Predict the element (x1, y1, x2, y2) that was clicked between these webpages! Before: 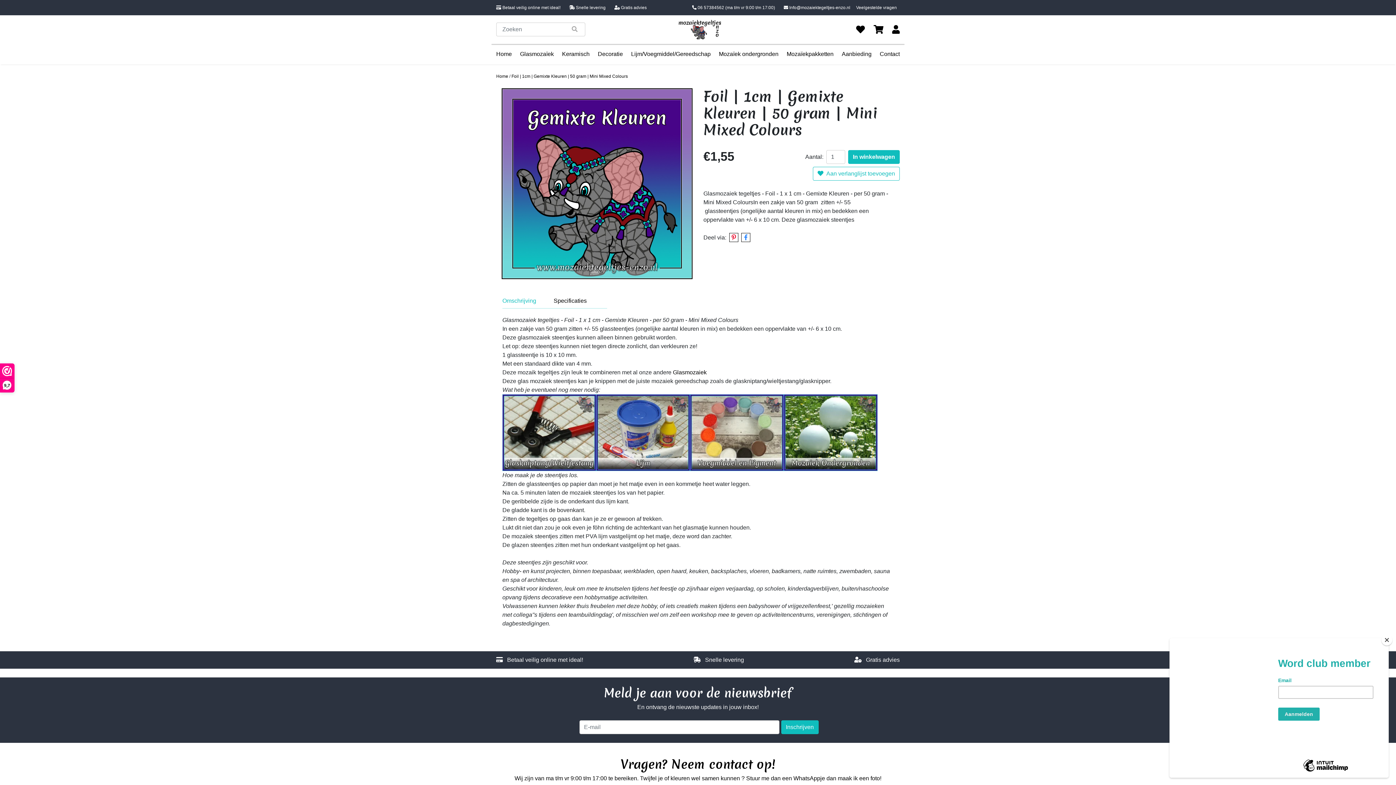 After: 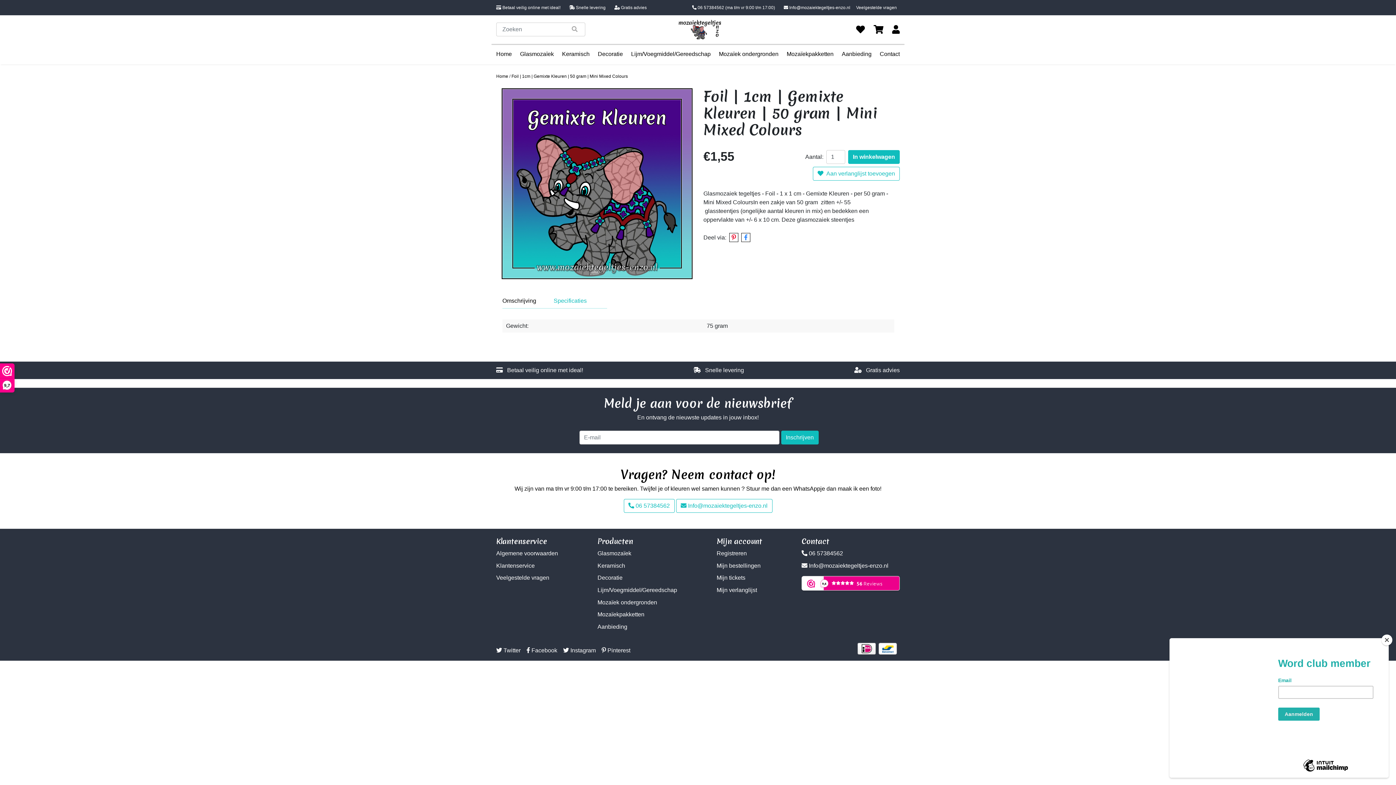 Action: bbox: (553, 297, 586, 303) label: Specificaties